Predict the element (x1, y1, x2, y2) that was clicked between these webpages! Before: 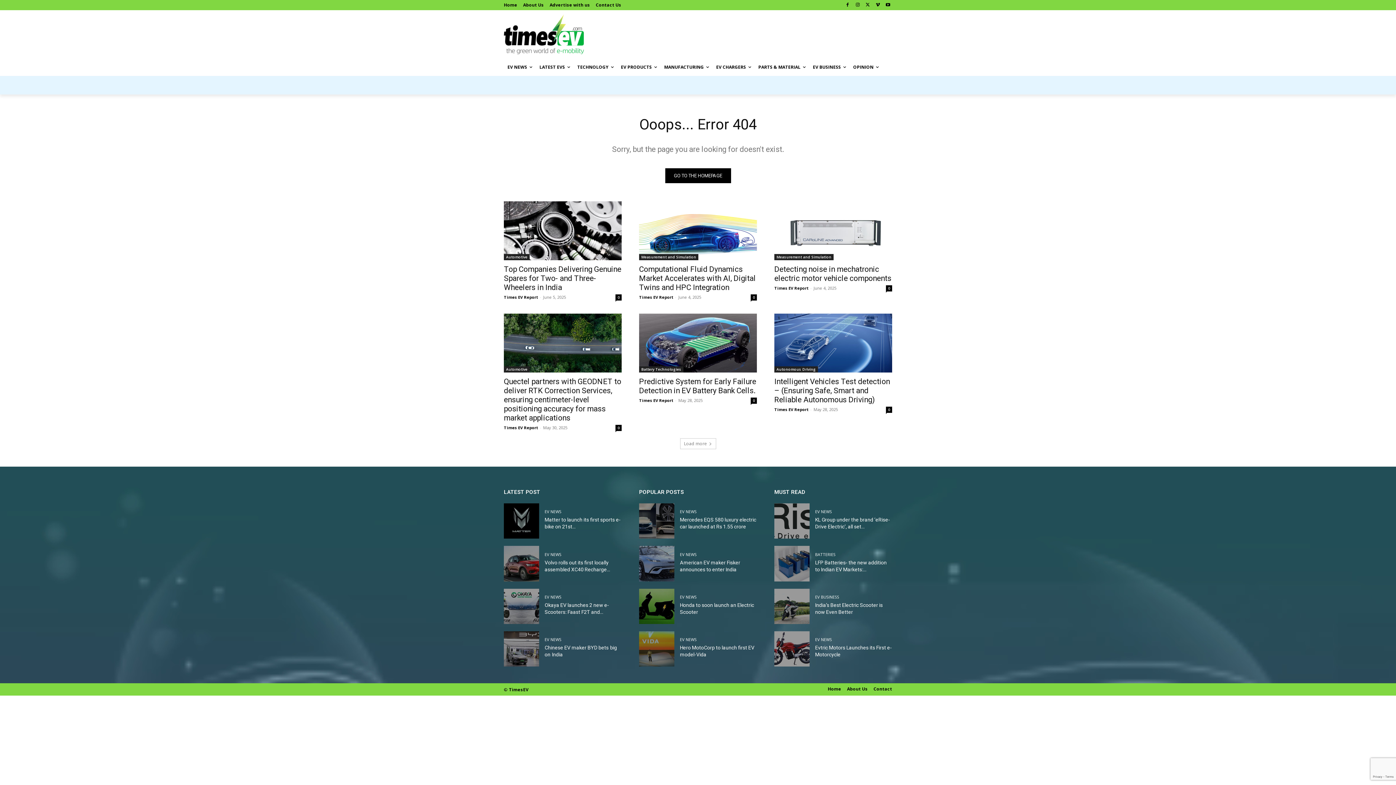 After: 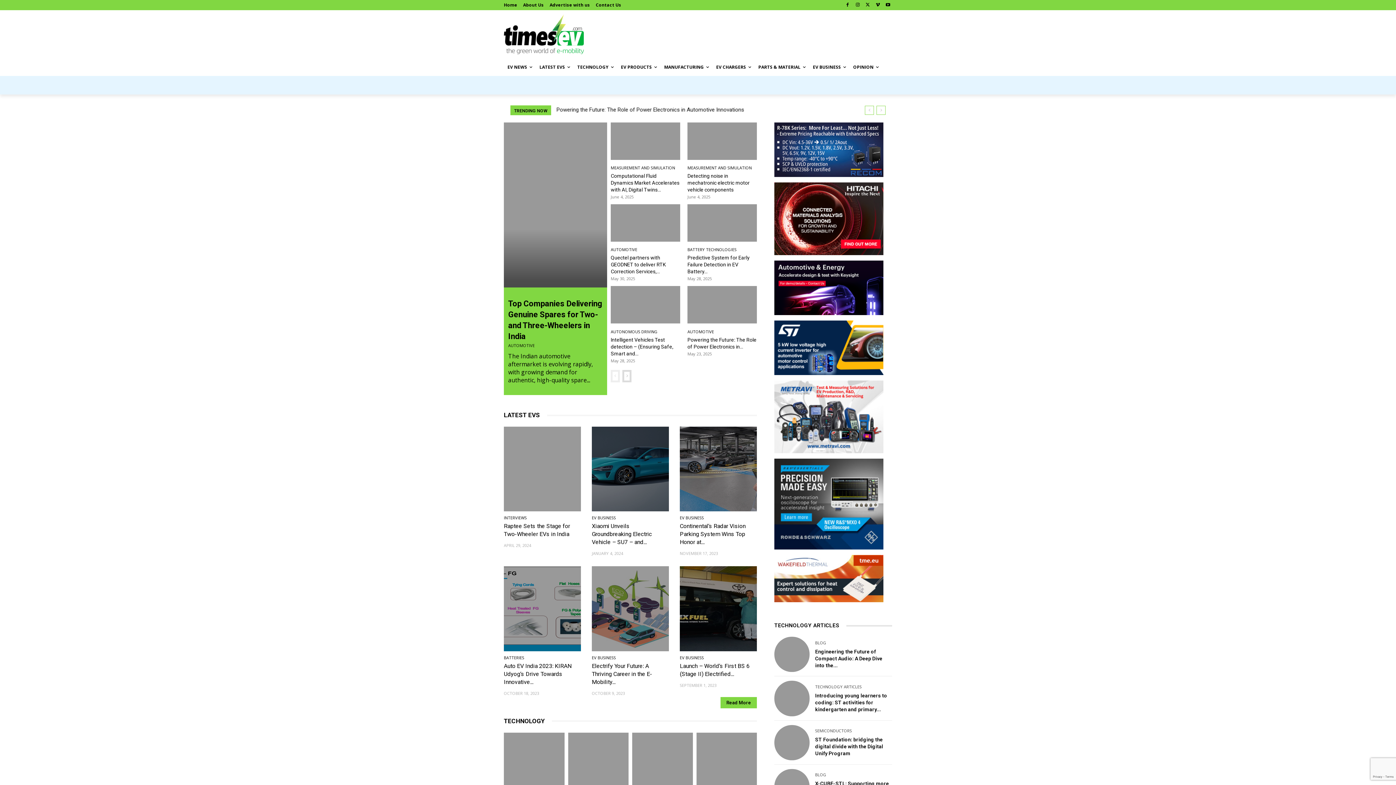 Action: label: Times EV Report bbox: (774, 407, 808, 412)